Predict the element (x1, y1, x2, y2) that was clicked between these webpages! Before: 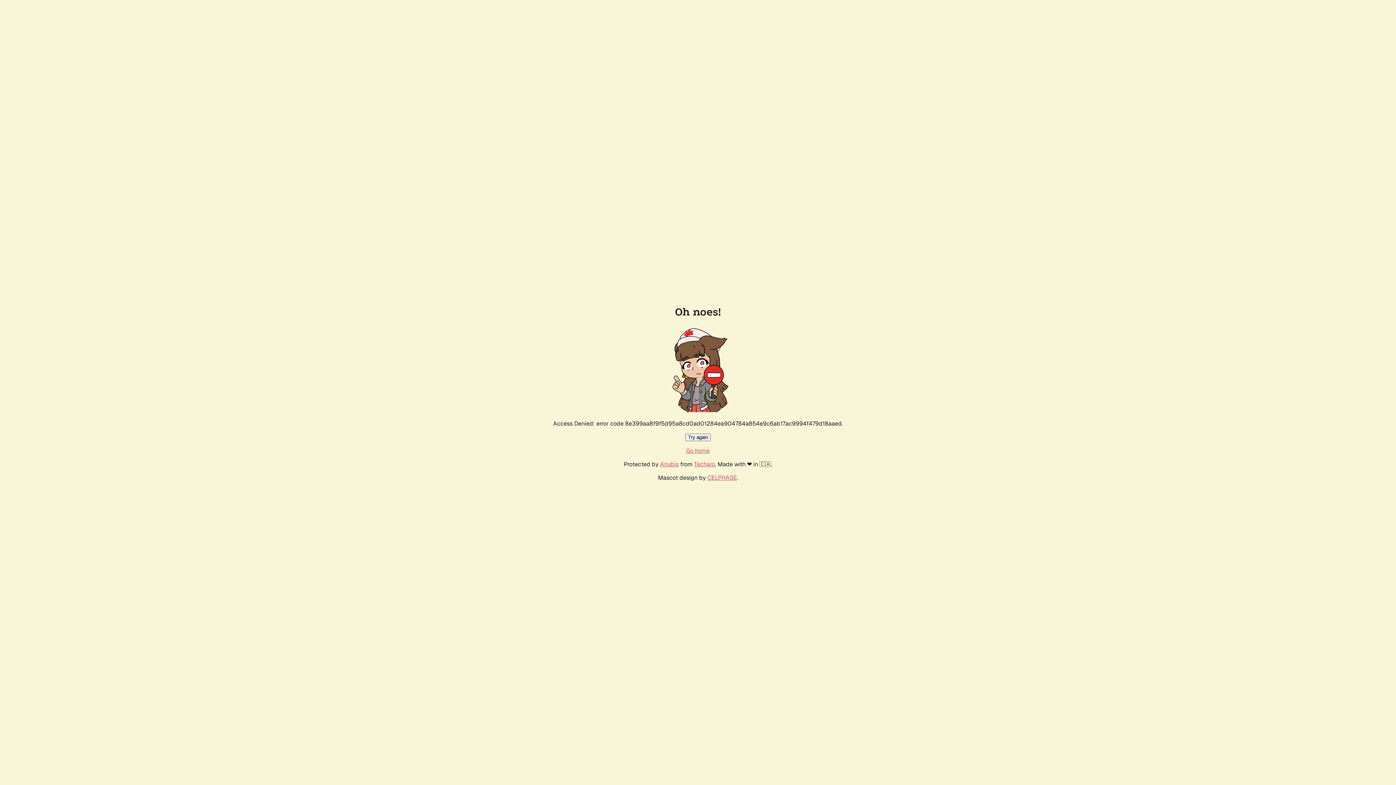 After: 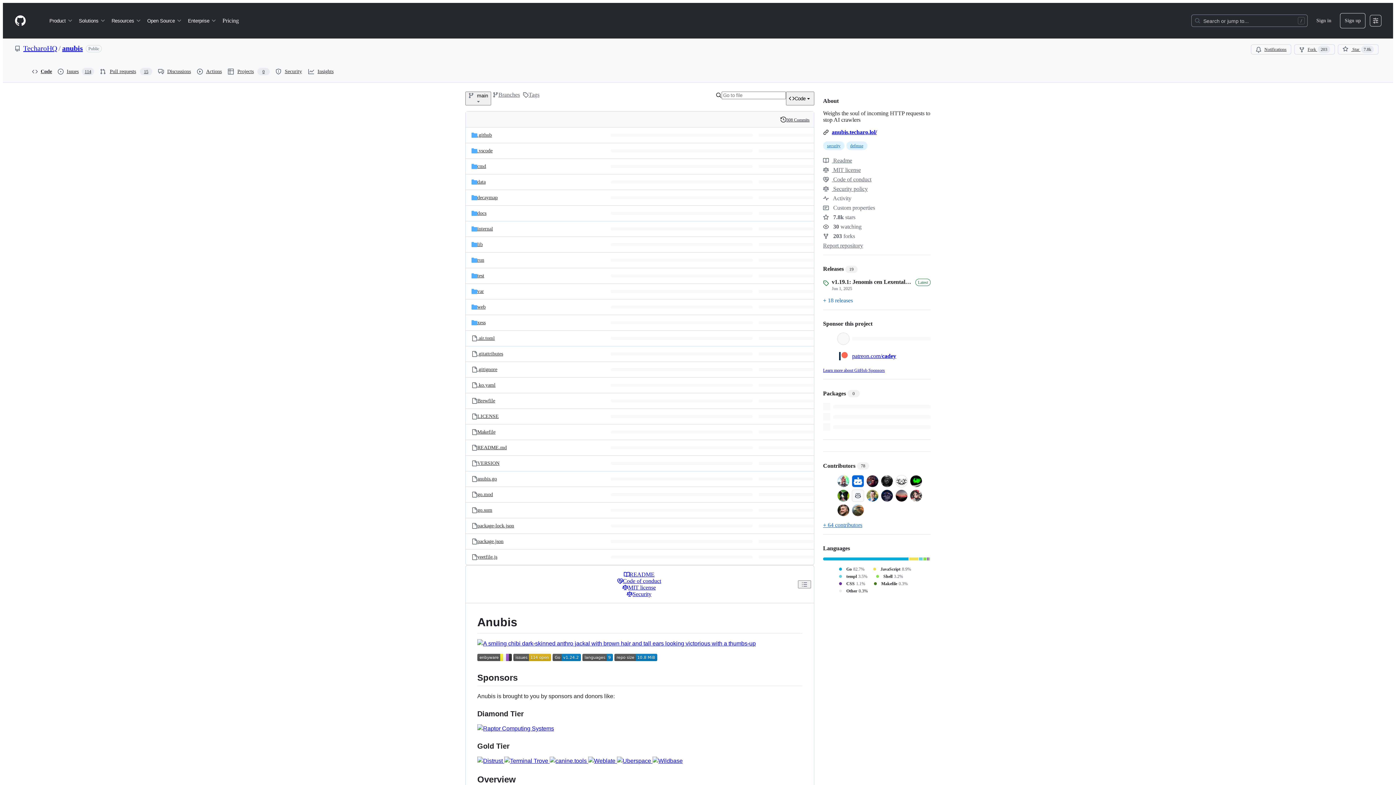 Action: bbox: (660, 460, 678, 468) label: Anubis